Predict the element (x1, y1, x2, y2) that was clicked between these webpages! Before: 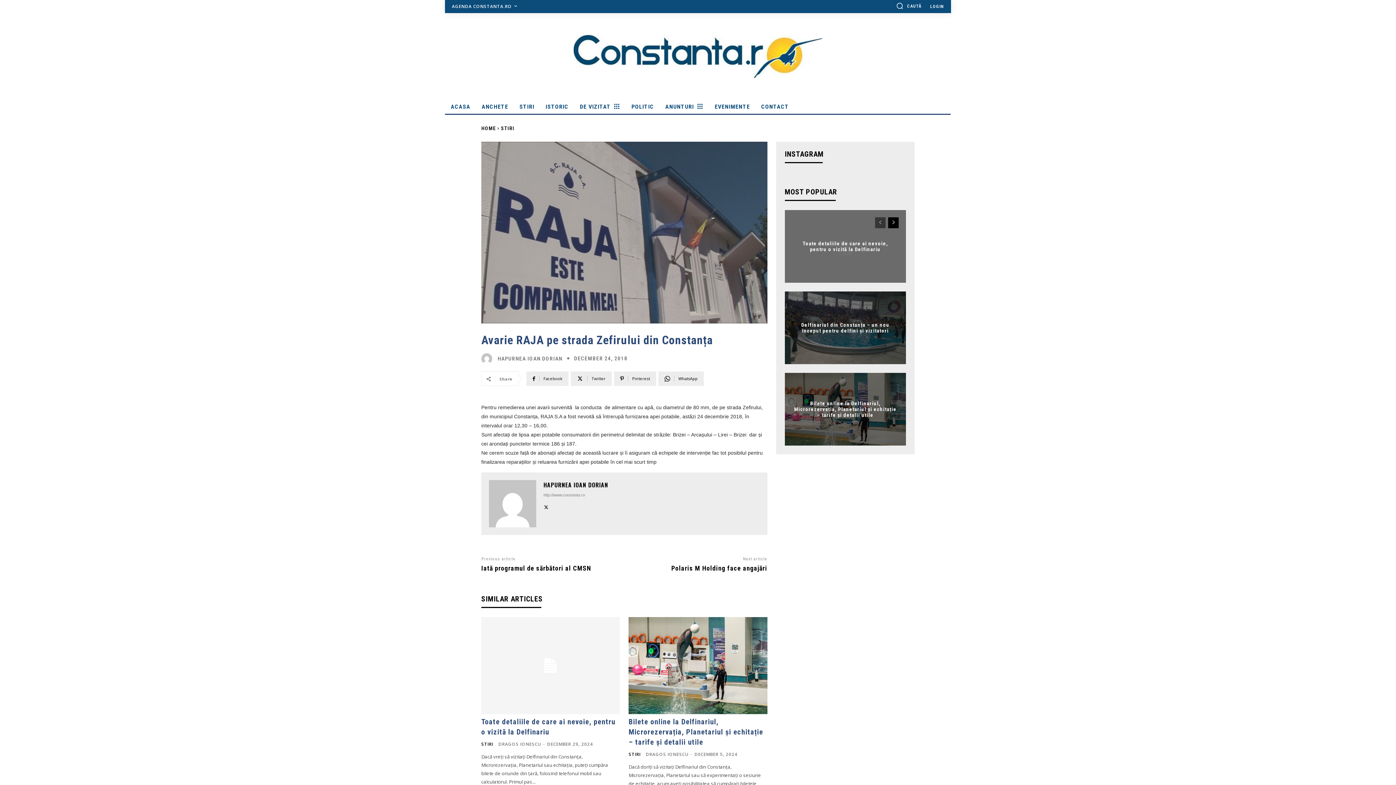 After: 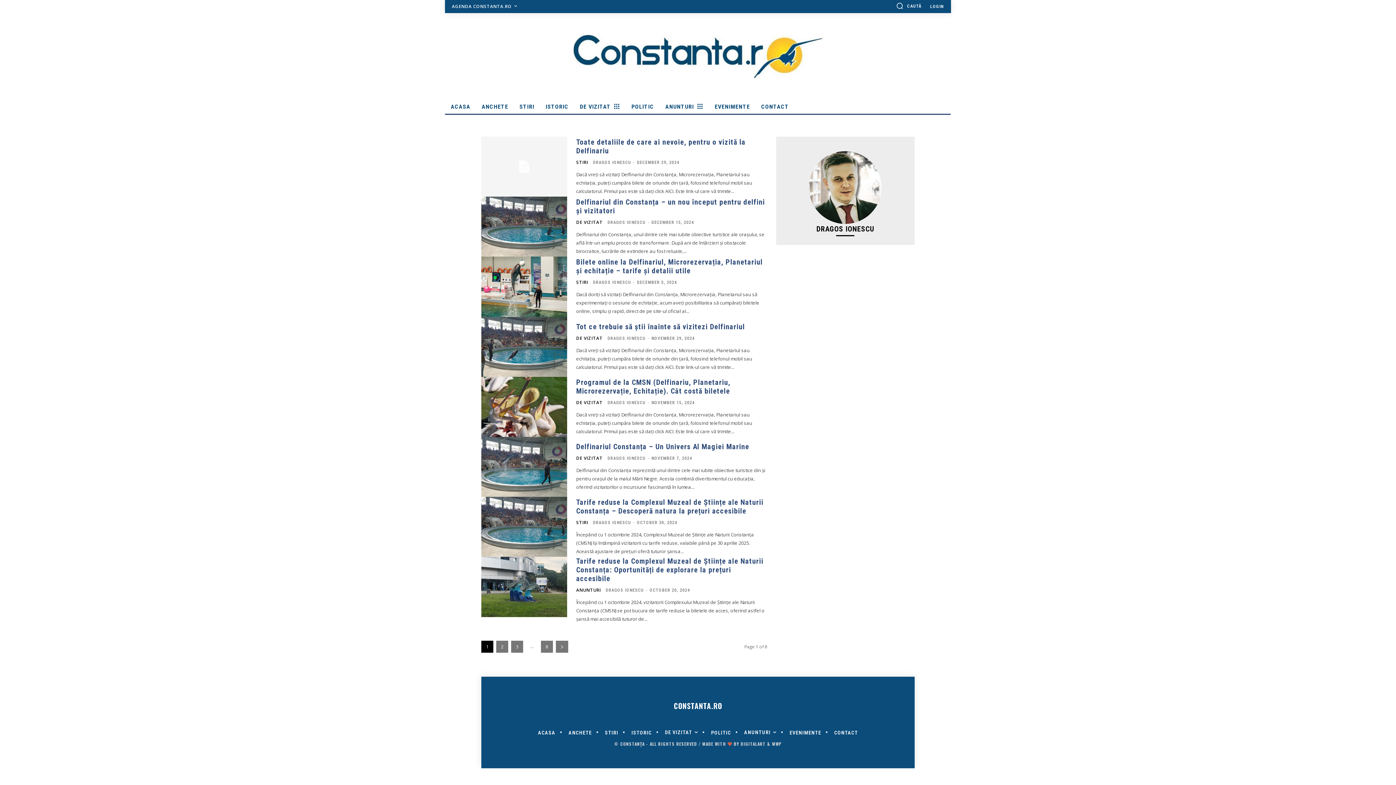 Action: label: DRAGOS IONESCU bbox: (498, 741, 541, 747)